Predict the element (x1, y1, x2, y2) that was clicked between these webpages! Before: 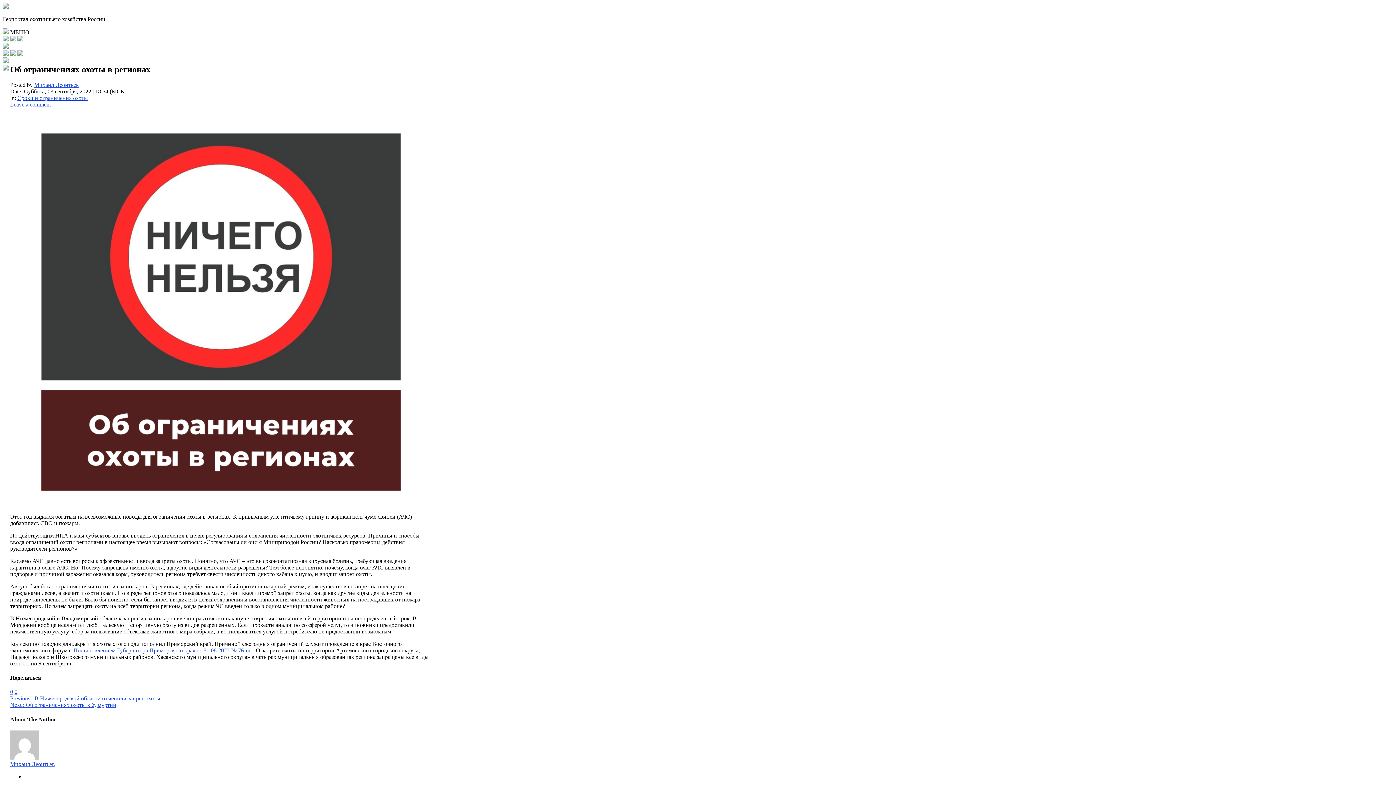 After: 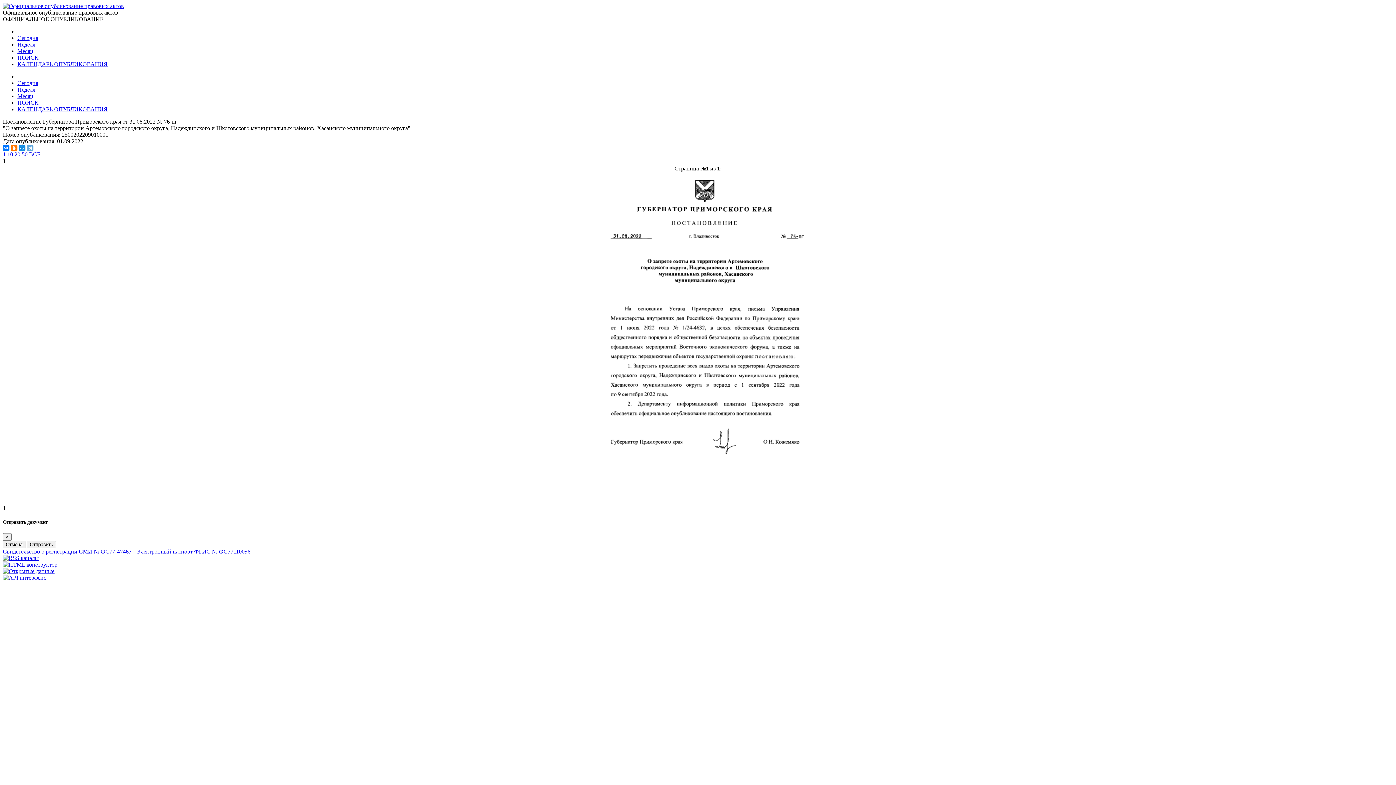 Action: label: Постановлением Губернатора Приморского края от 31.08.2022 № 76-пг bbox: (73, 647, 251, 653)